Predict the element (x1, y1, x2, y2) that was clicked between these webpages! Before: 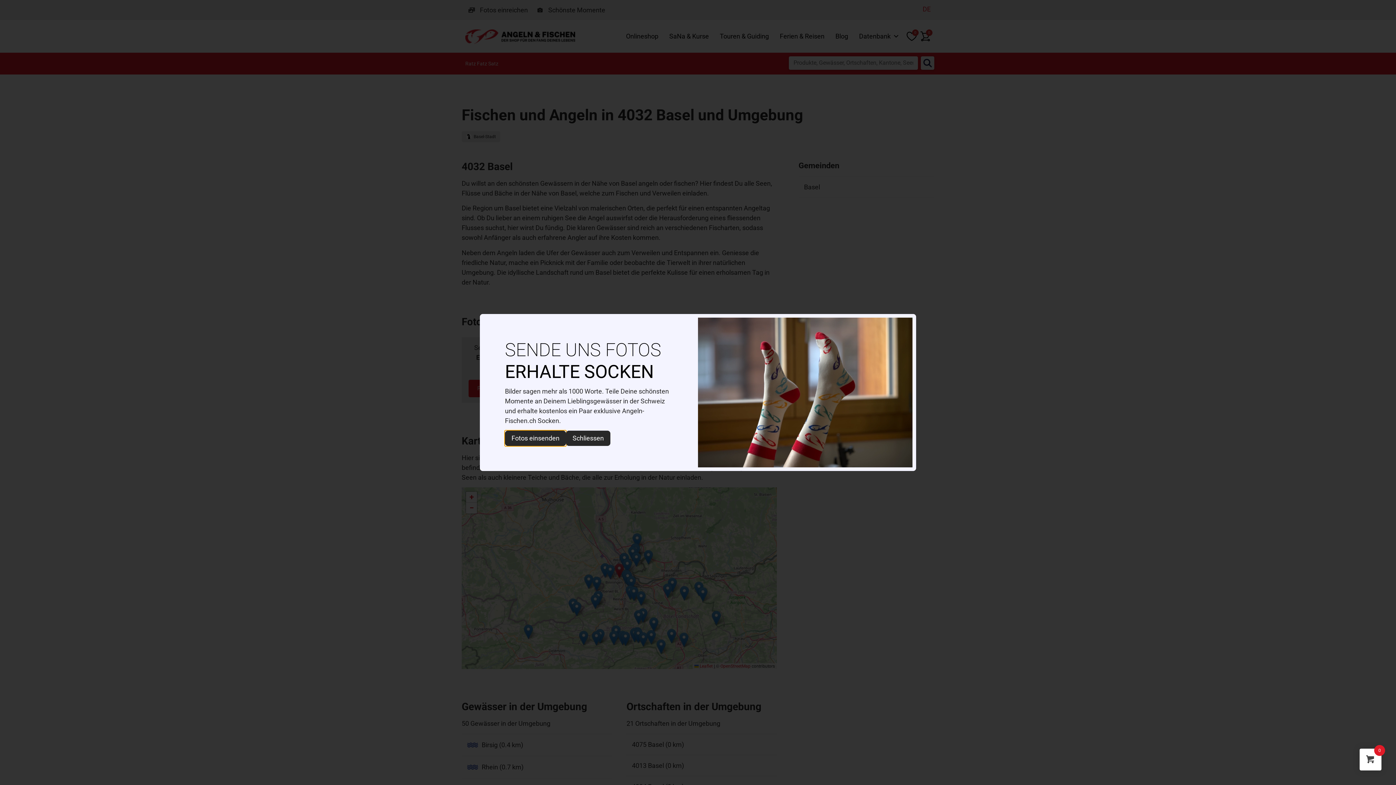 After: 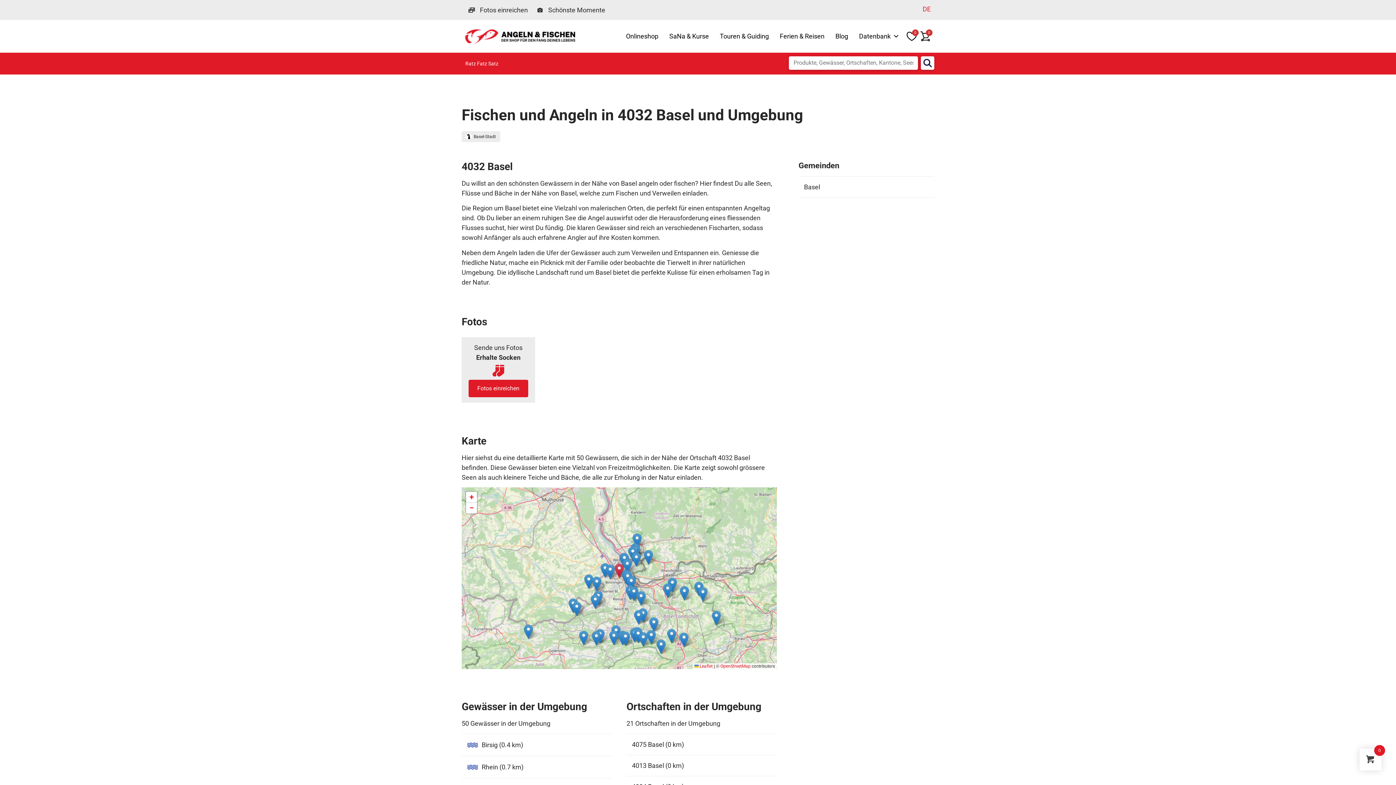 Action: bbox: (566, 430, 610, 446) label: Schliessen